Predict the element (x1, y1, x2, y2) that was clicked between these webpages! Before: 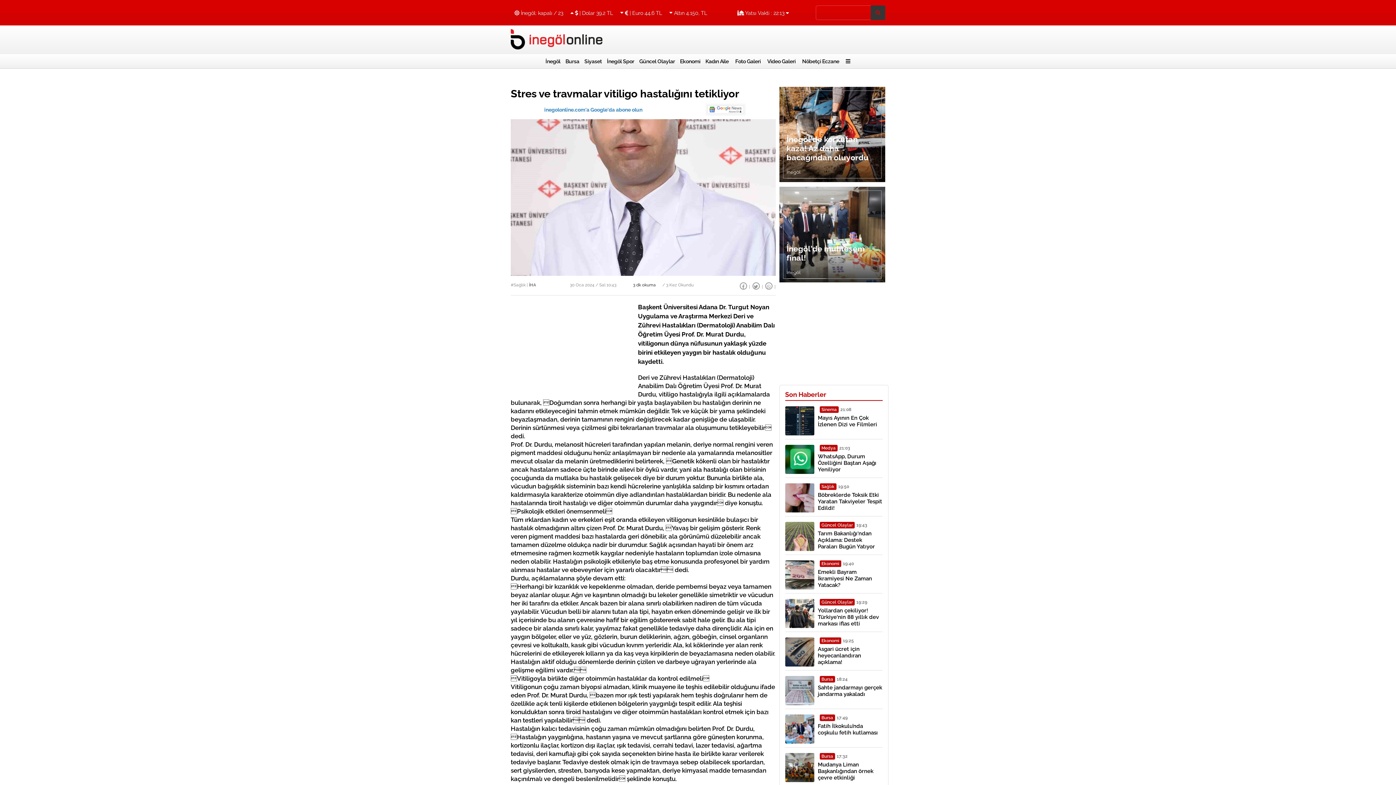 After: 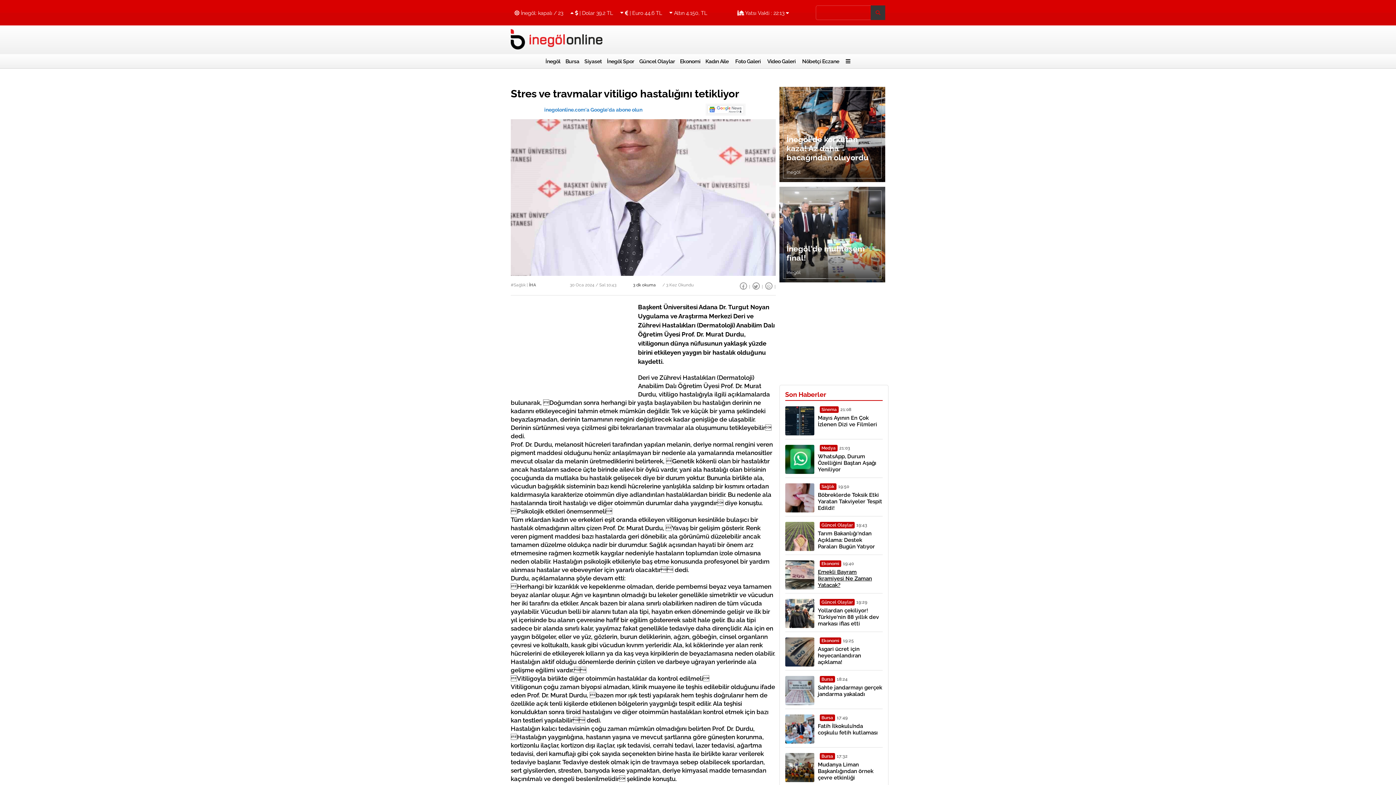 Action: label: Emekli Bayram İkramiyesi Ne Zaman Yatacak? bbox: (818, 568, 882, 588)